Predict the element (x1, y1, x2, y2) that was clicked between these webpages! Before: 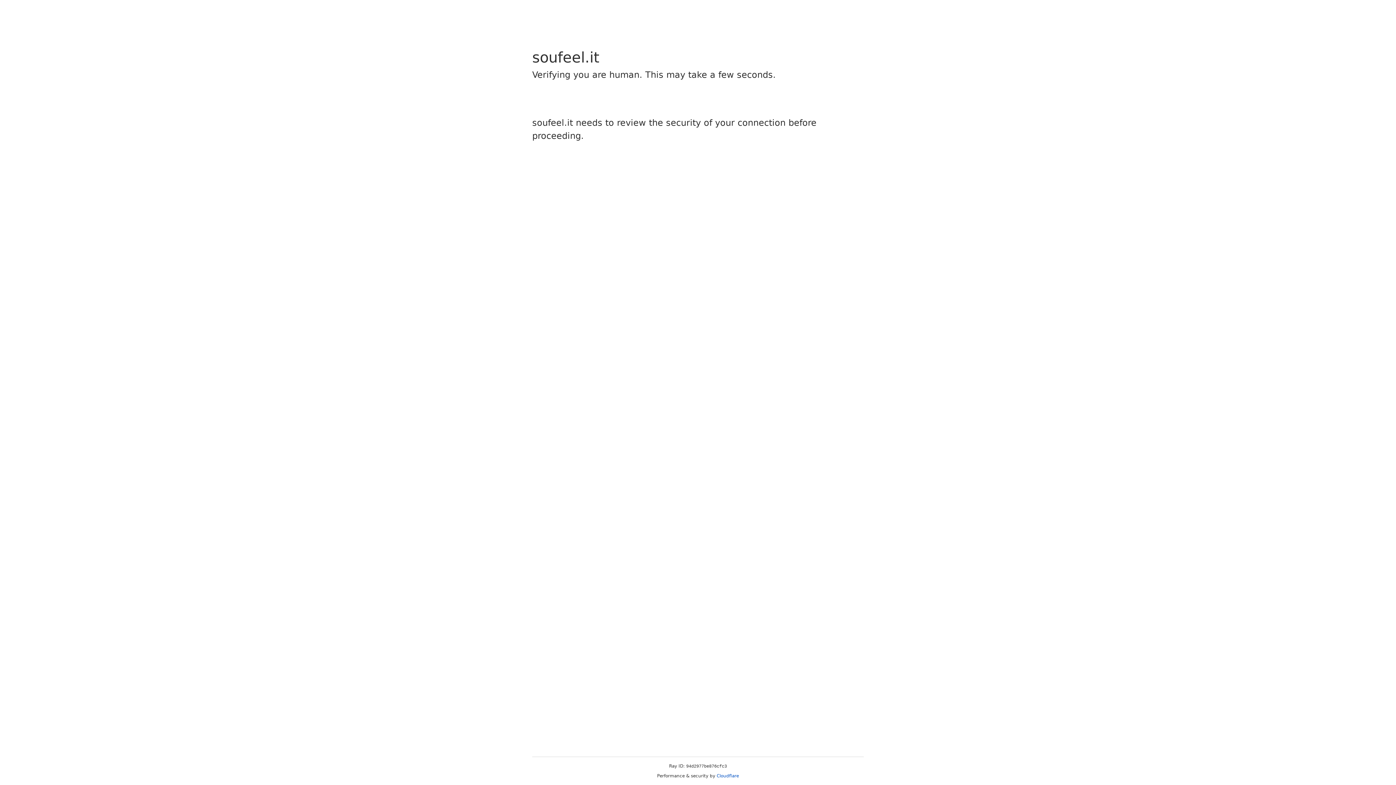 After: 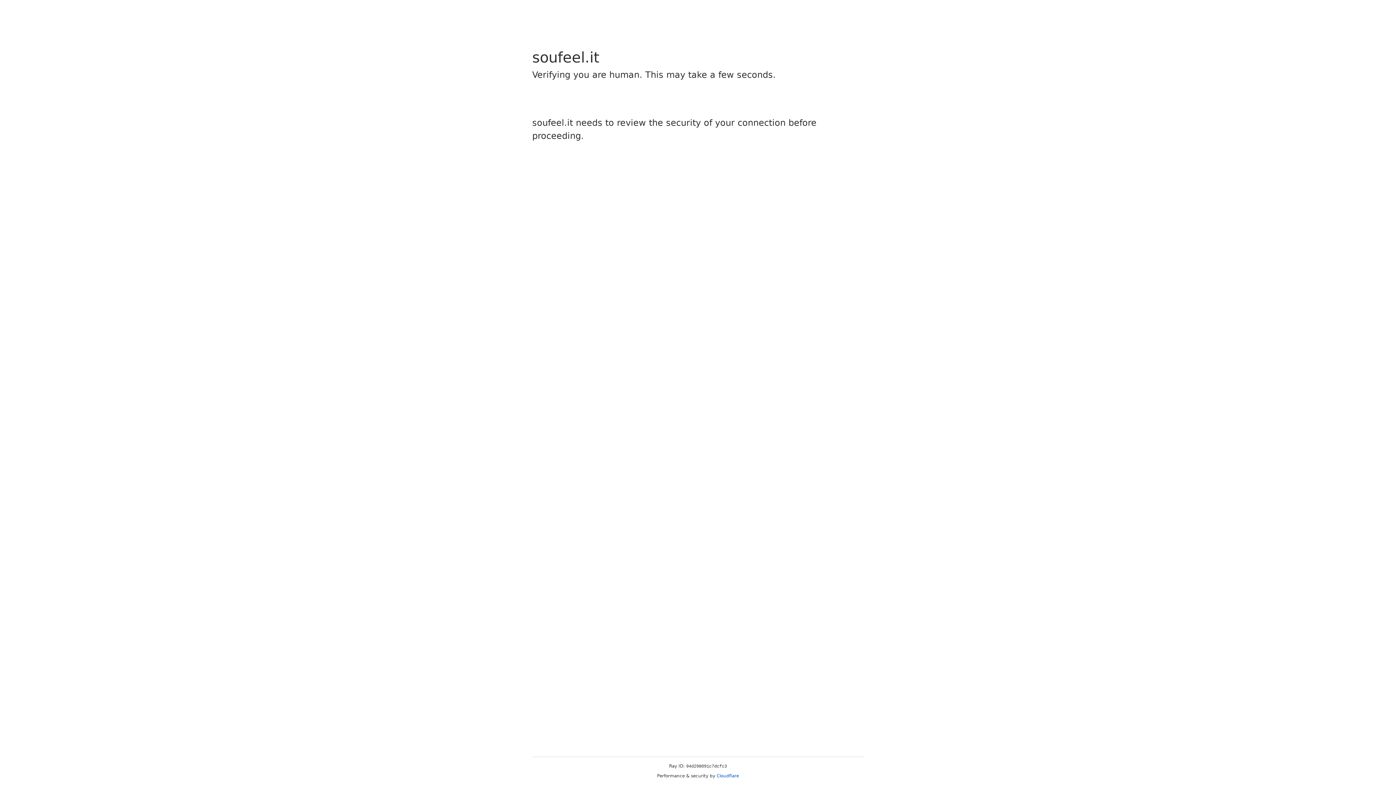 Action: bbox: (716, 773, 739, 778) label: Cloudflare